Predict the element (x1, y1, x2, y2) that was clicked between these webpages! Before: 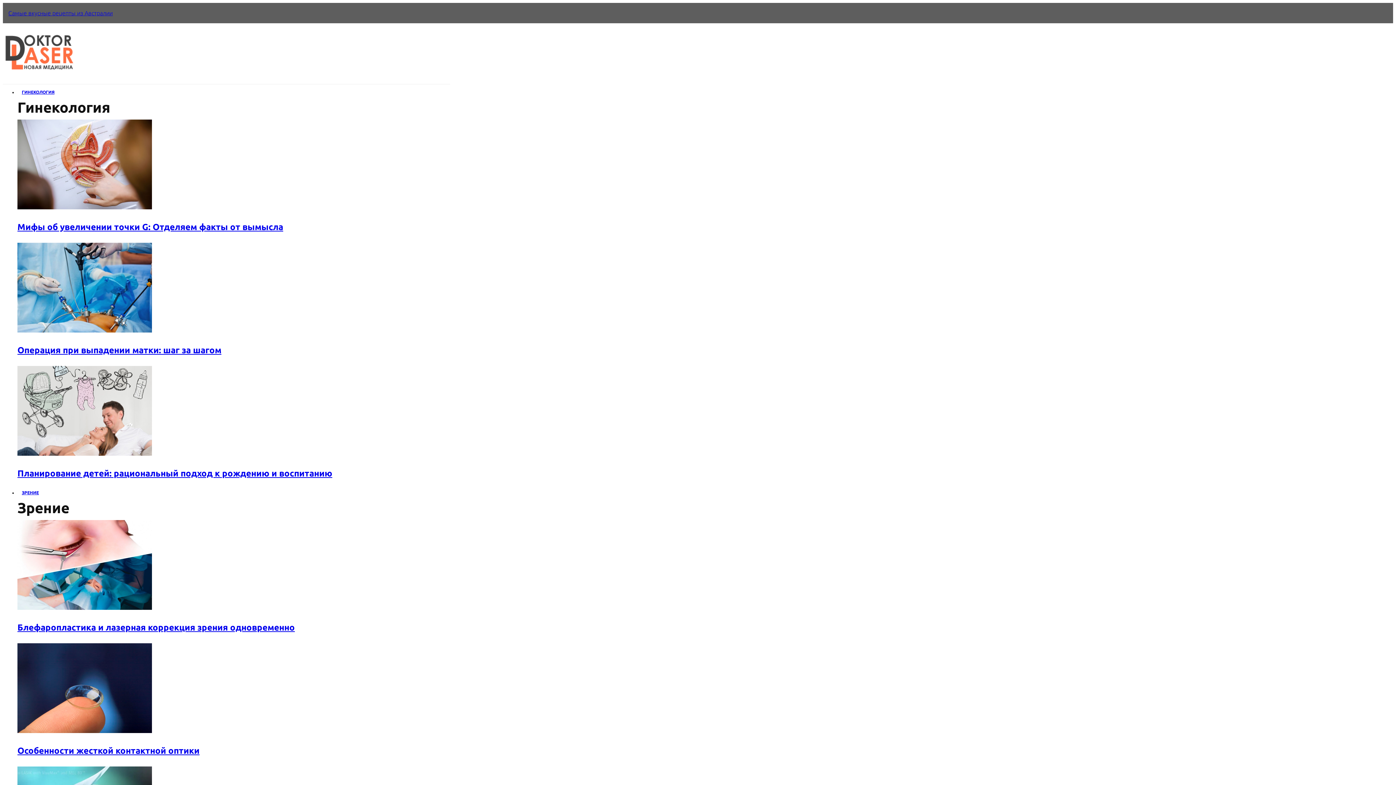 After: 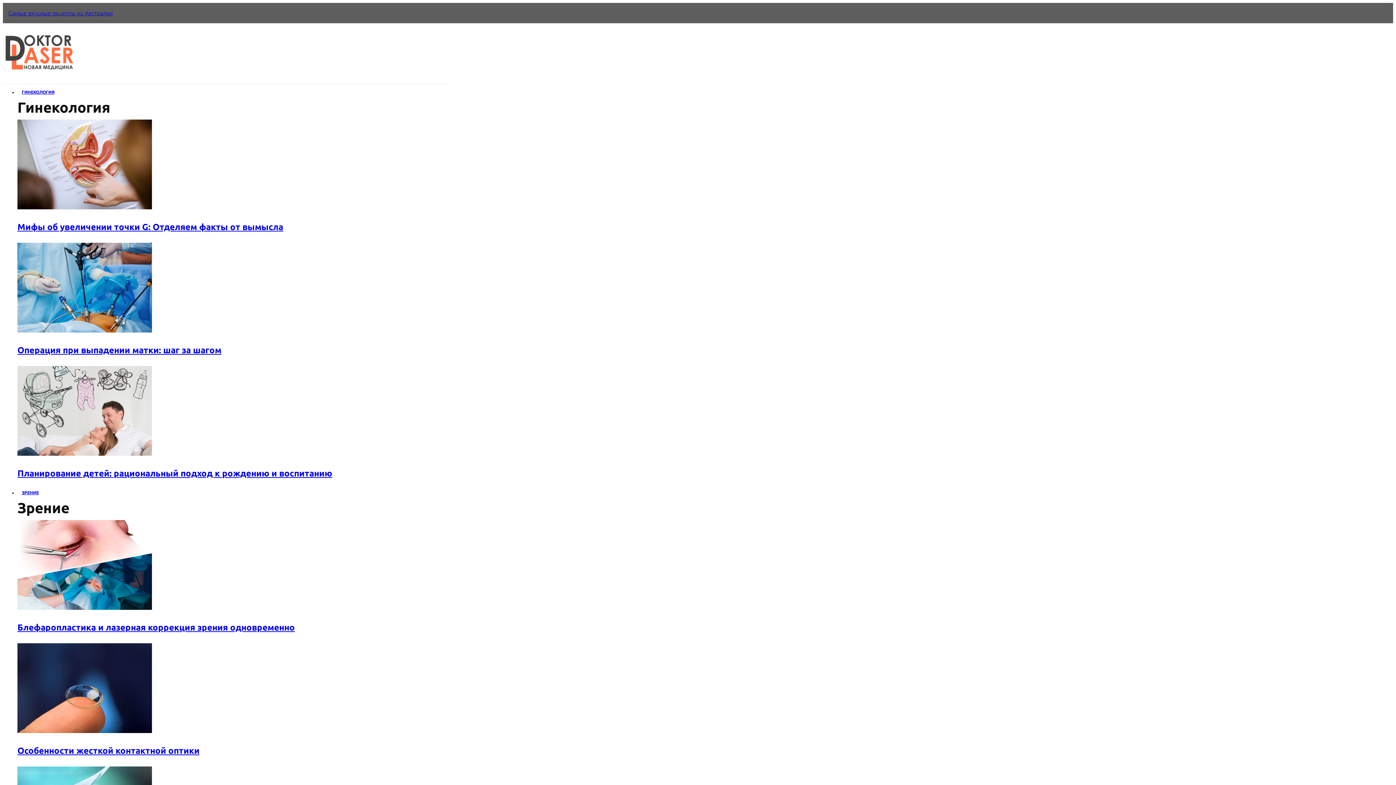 Action: bbox: (17, 729, 152, 734)